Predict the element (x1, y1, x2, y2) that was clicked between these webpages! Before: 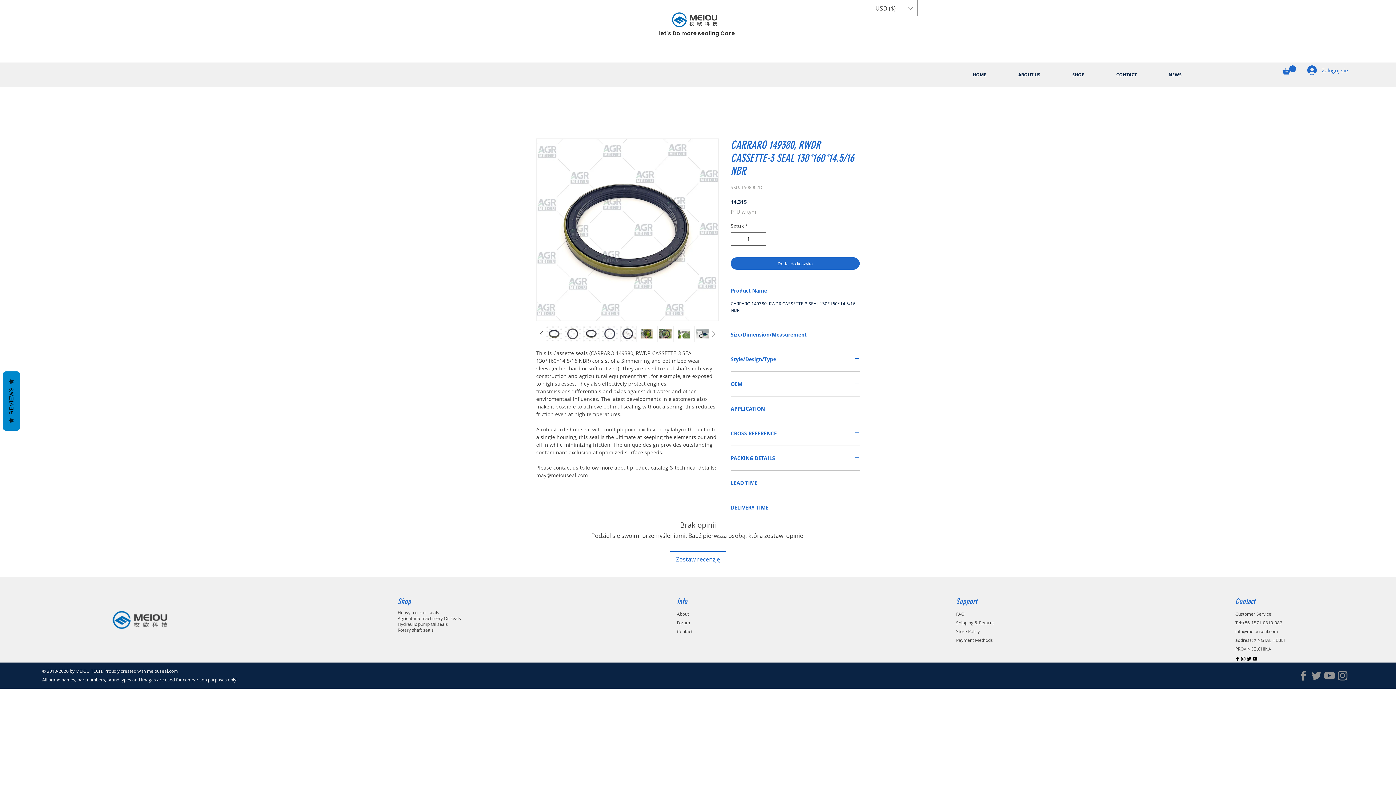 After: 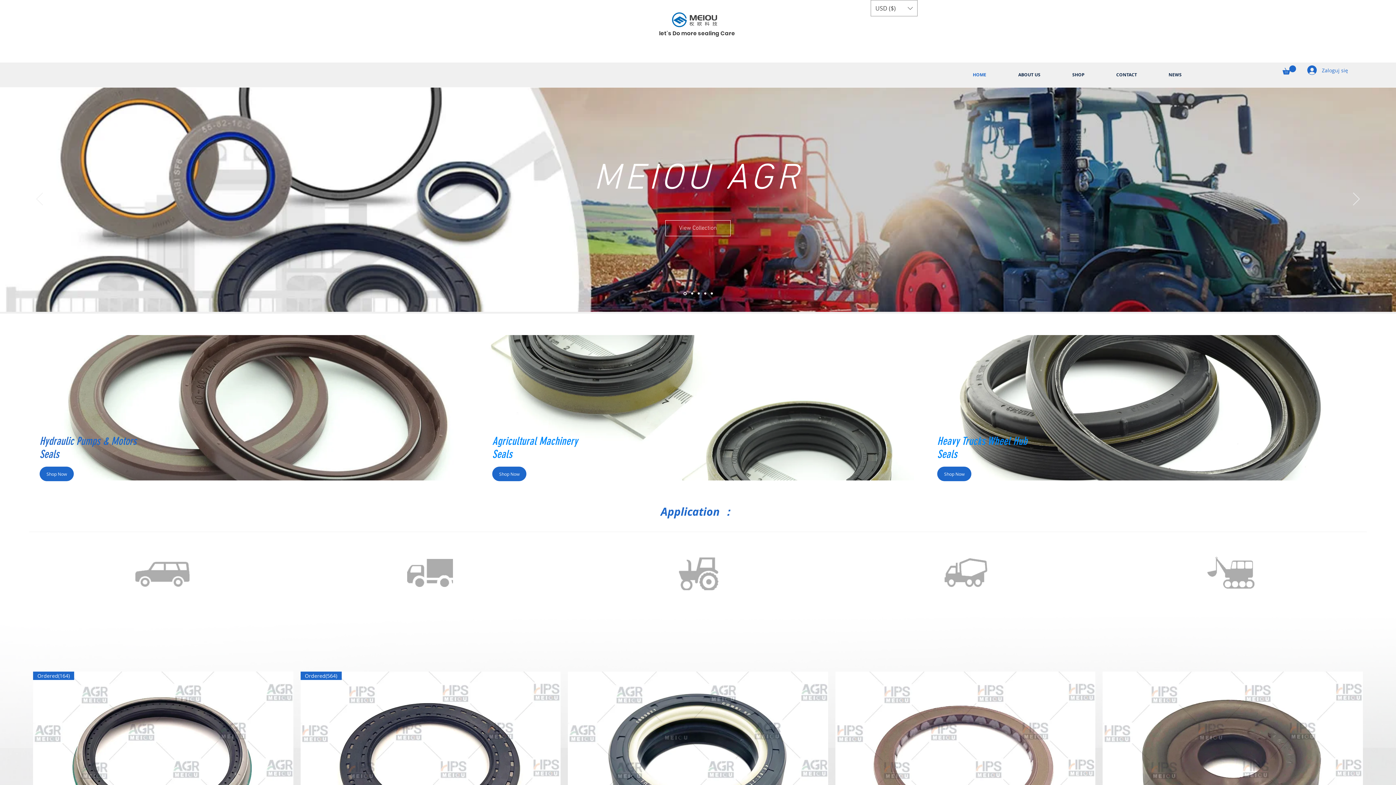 Action: label: HOME bbox: (957, 65, 1002, 83)